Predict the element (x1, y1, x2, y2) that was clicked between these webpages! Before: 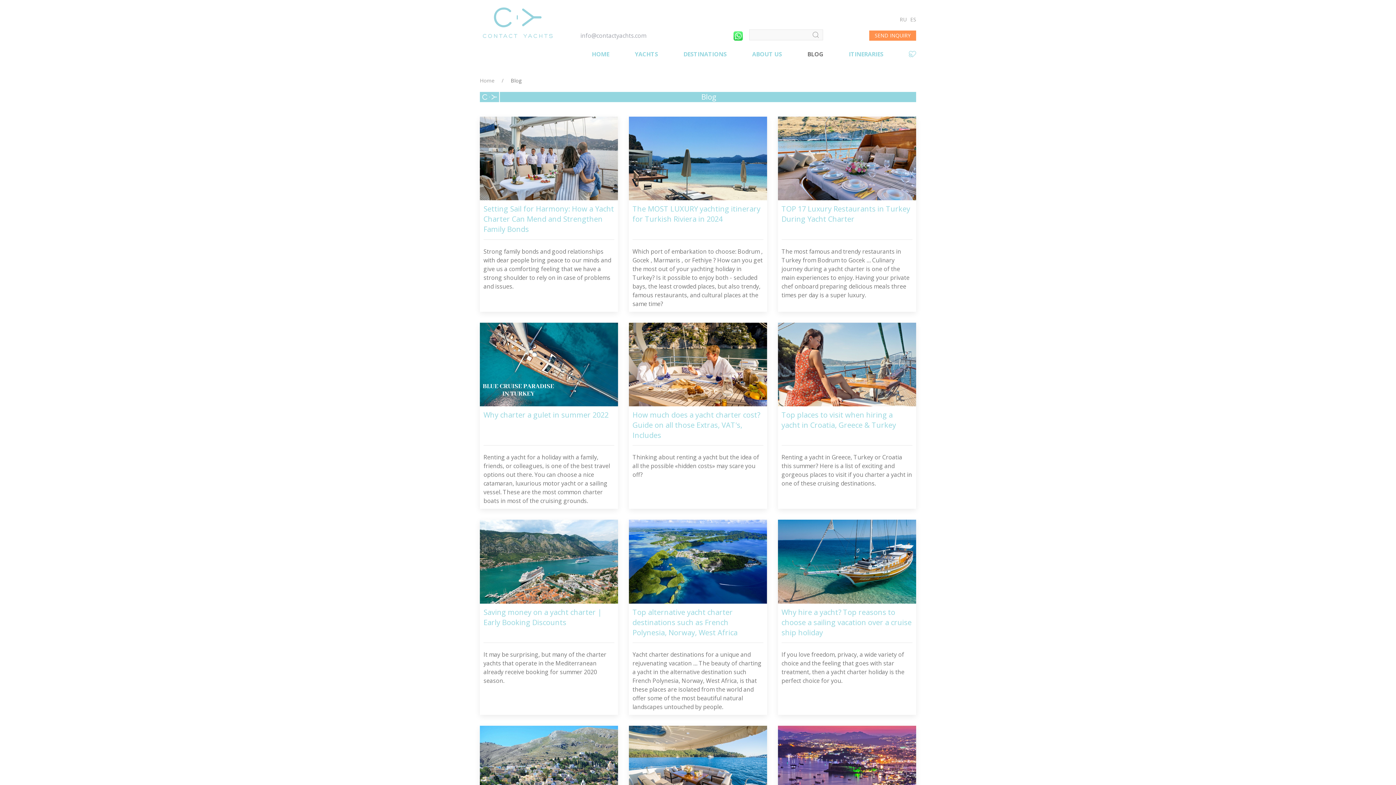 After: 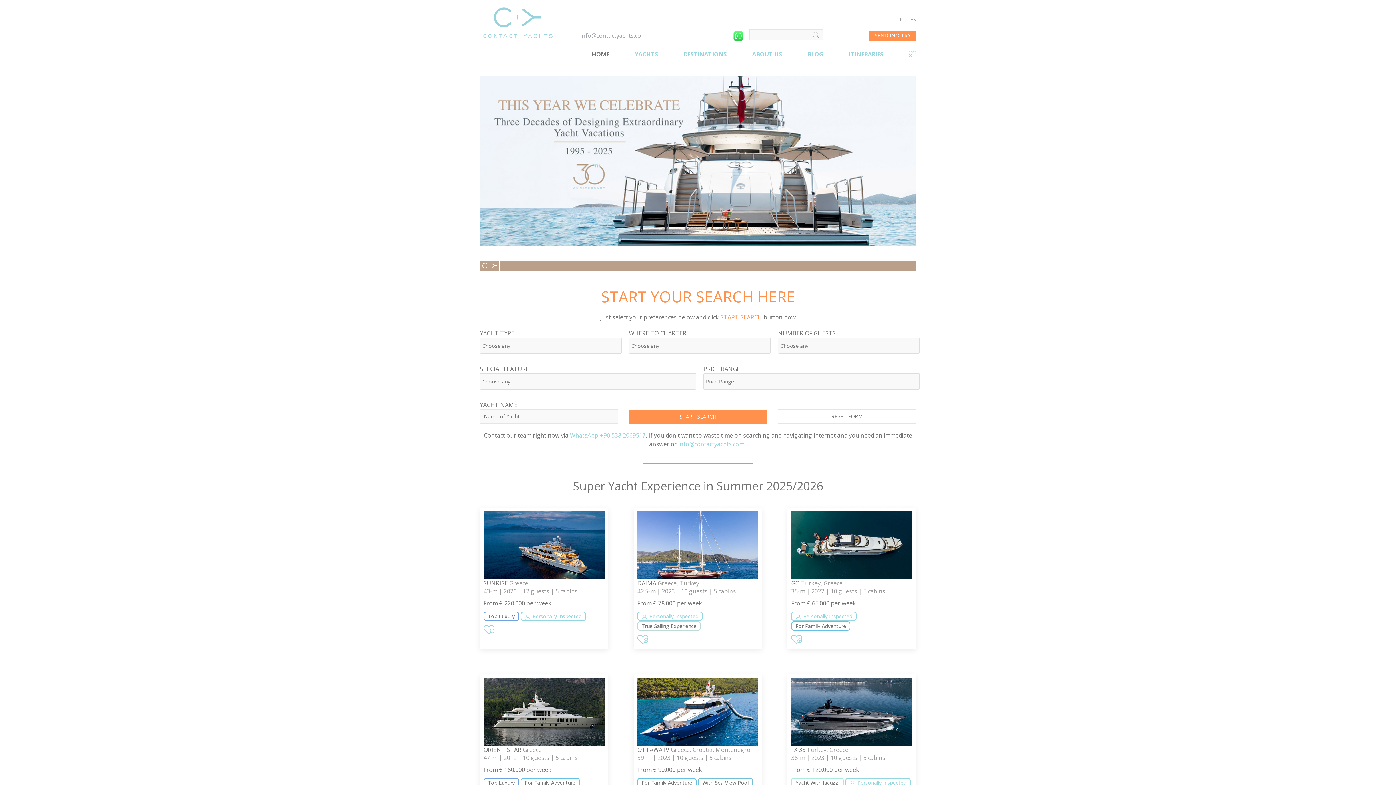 Action: label: Home bbox: (480, 77, 494, 83)